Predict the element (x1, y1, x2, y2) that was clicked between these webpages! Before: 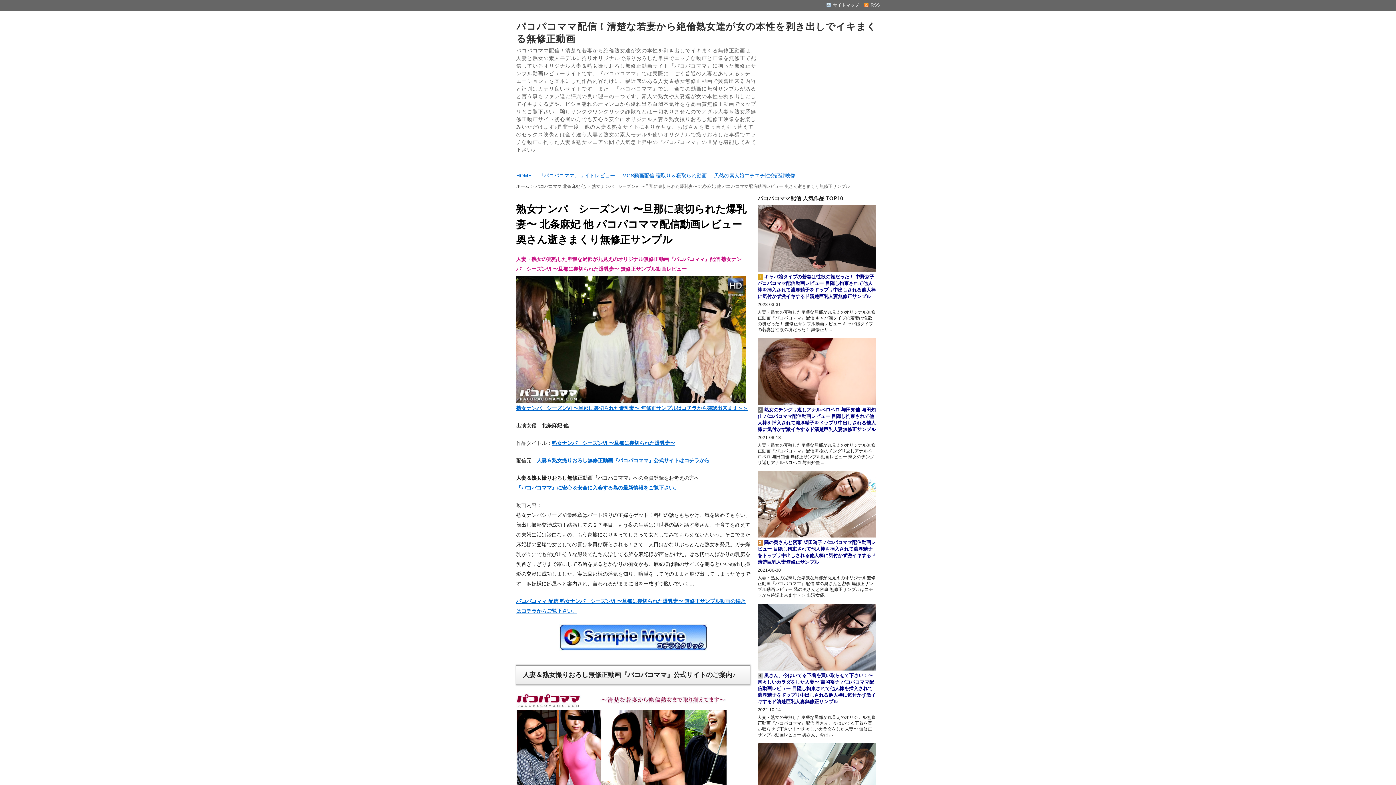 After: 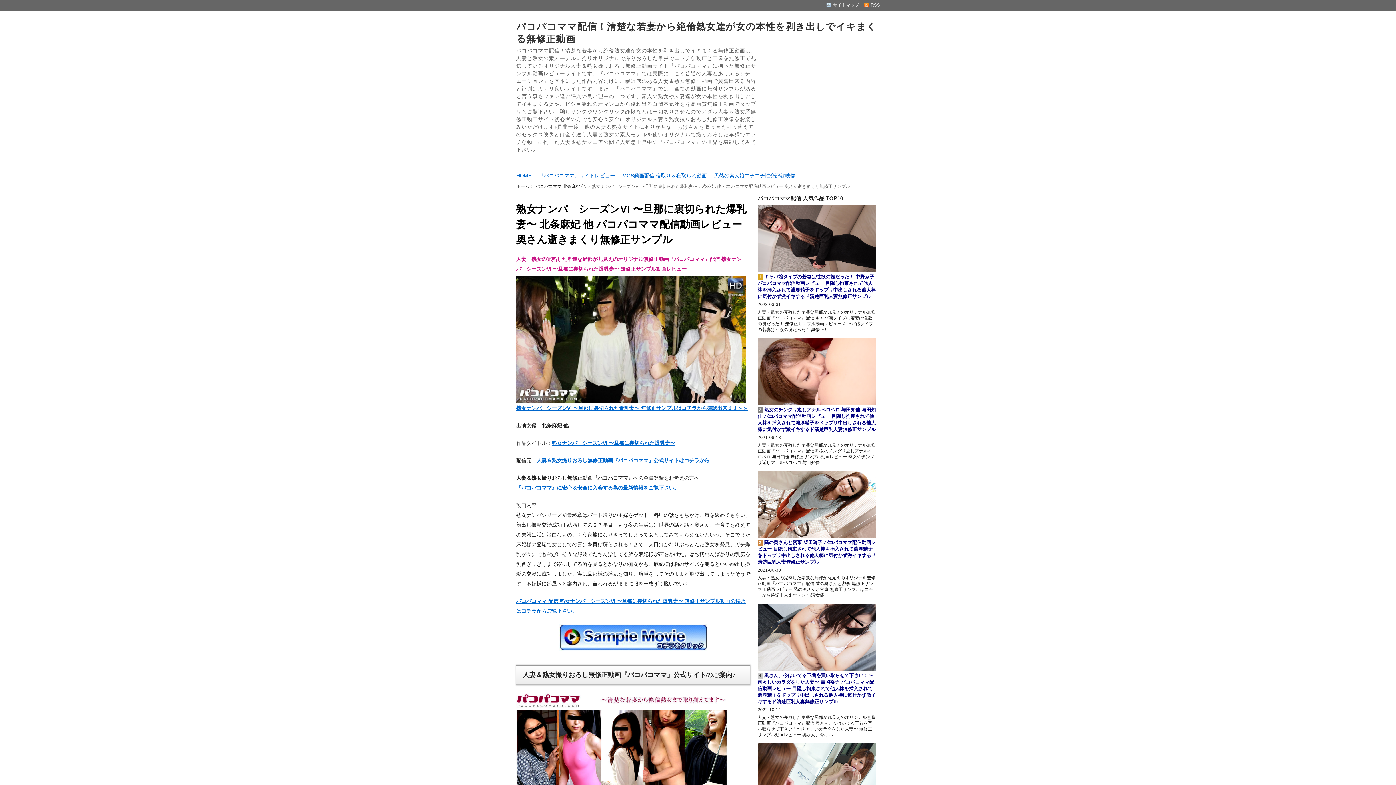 Action: label: パコパコママ 北条麻妃 他 bbox: (535, 184, 590, 189)